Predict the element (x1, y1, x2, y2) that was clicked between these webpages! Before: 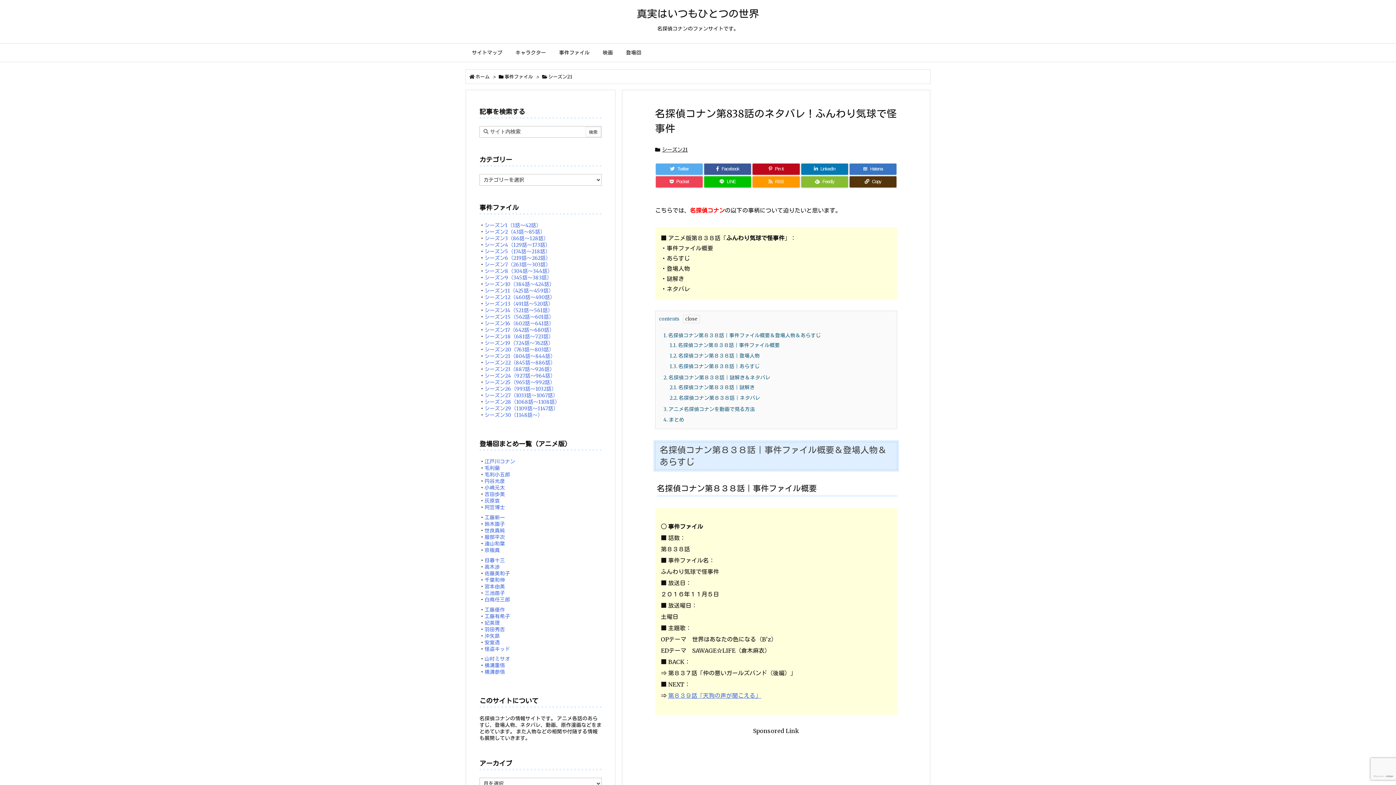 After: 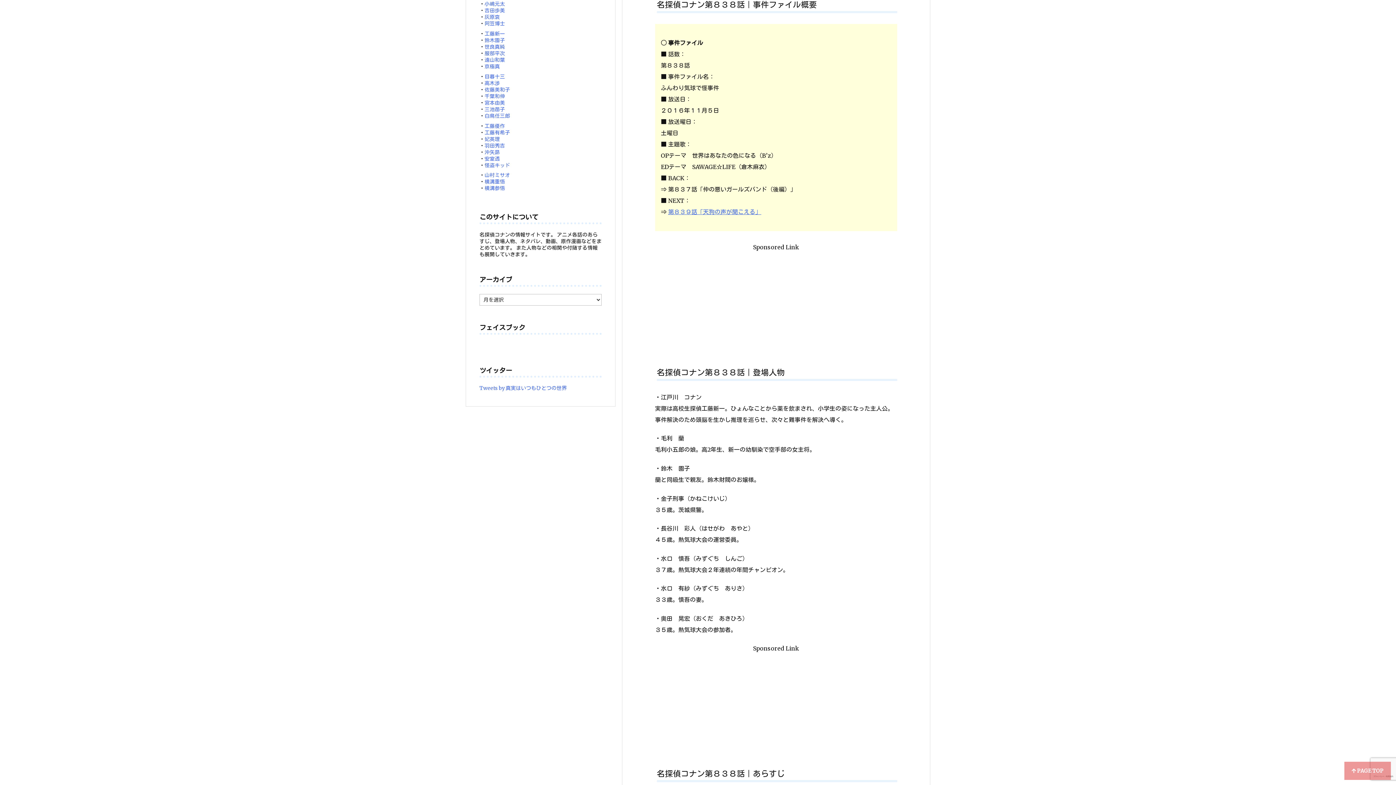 Action: label: 1.1. 名探偵コナン第８３８話｜事件ファイル概要 bbox: (669, 342, 780, 348)